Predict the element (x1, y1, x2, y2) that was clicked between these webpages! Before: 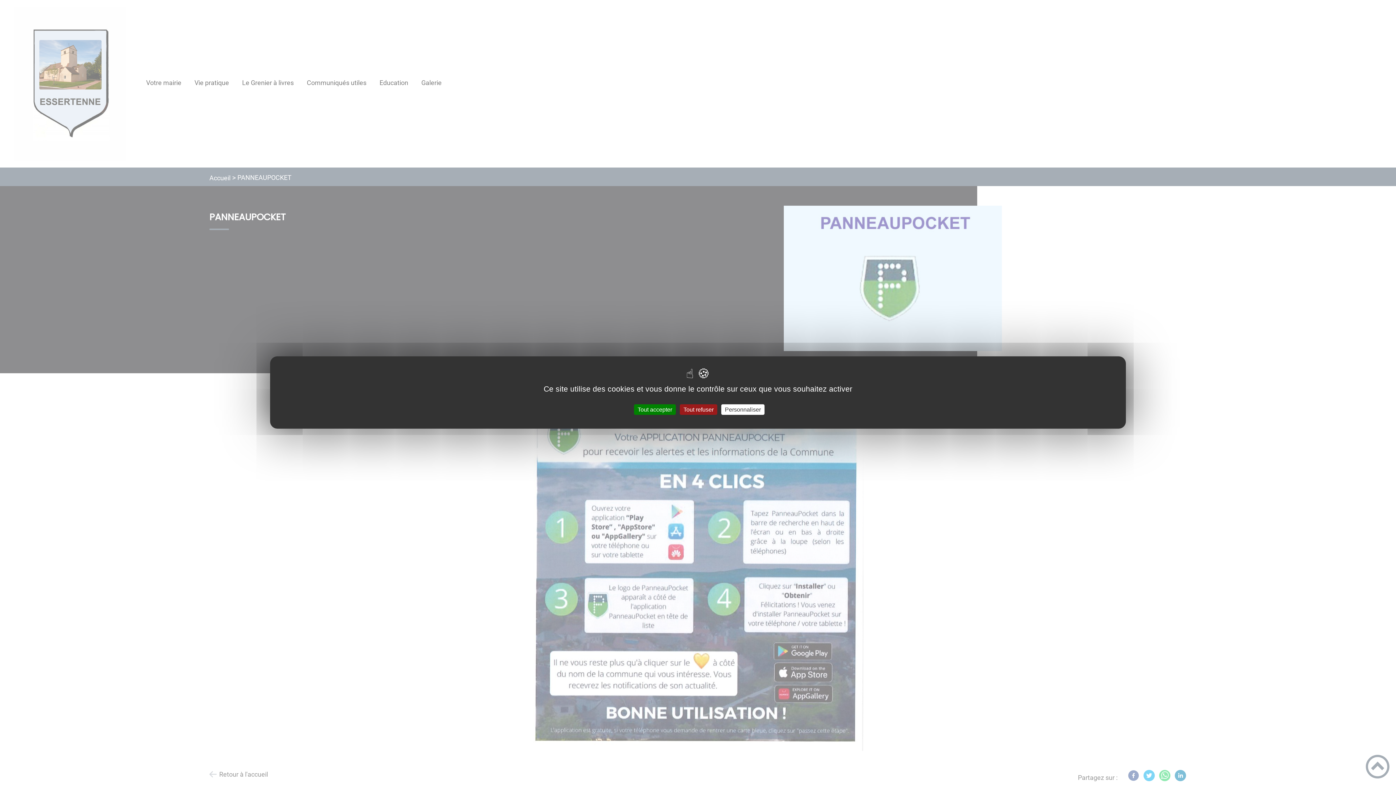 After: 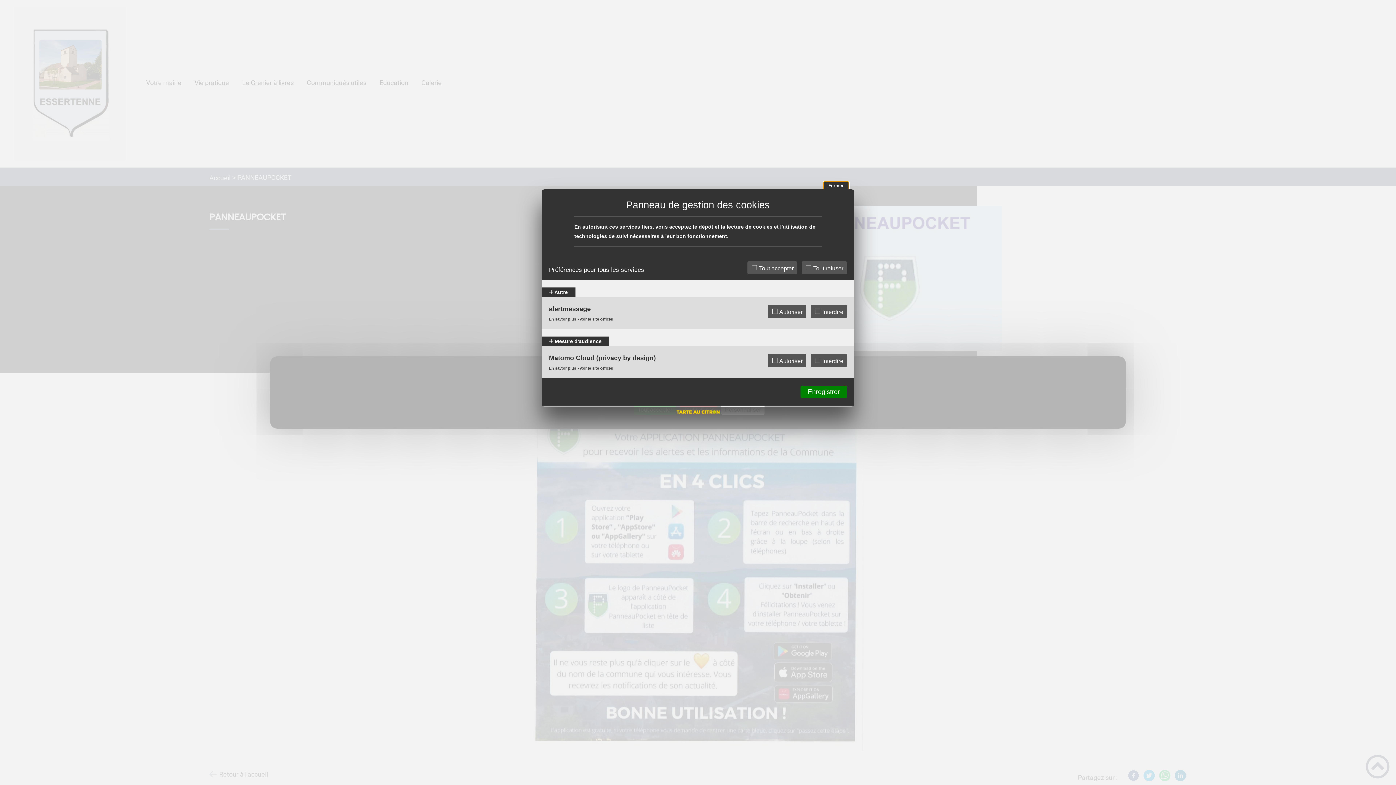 Action: label: Personnaliser (fenêtre modale) bbox: (721, 404, 764, 415)